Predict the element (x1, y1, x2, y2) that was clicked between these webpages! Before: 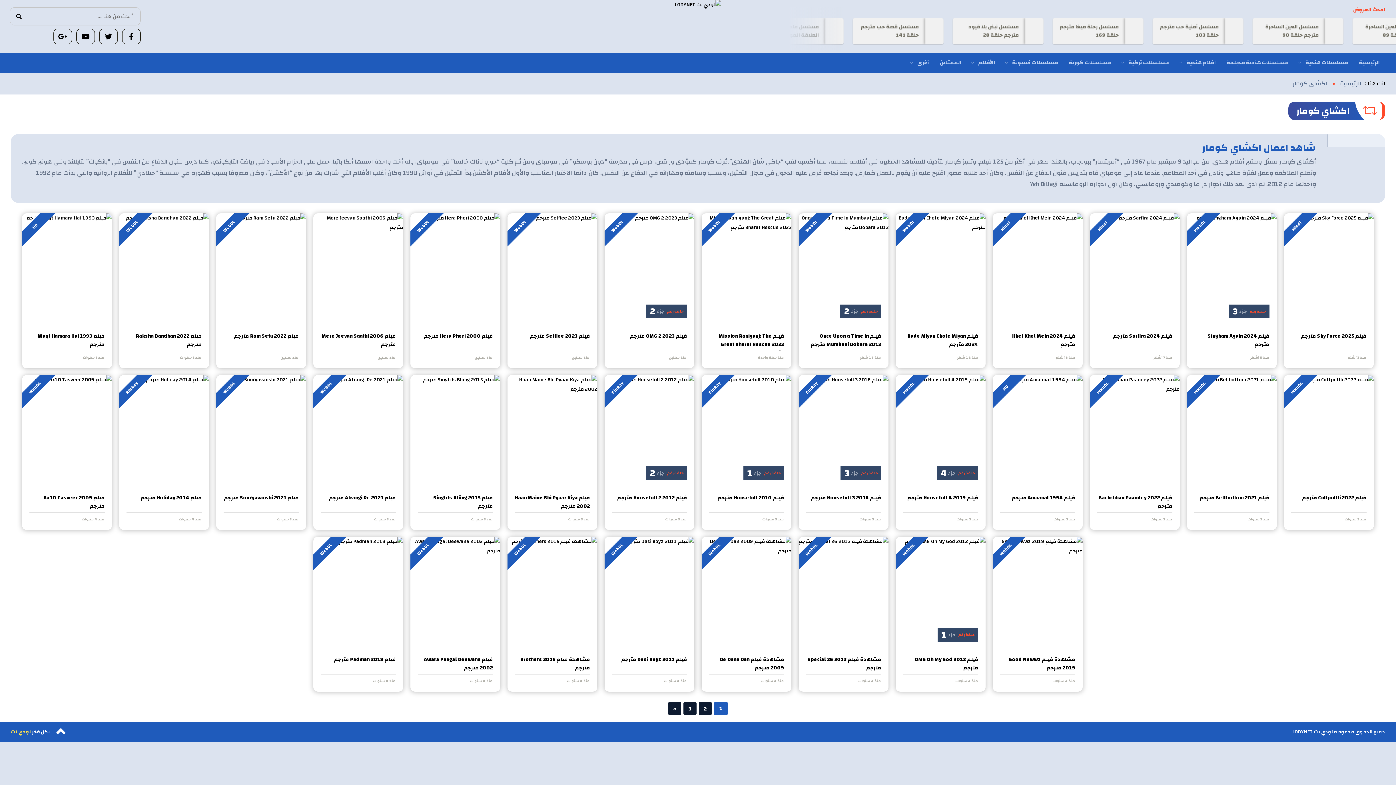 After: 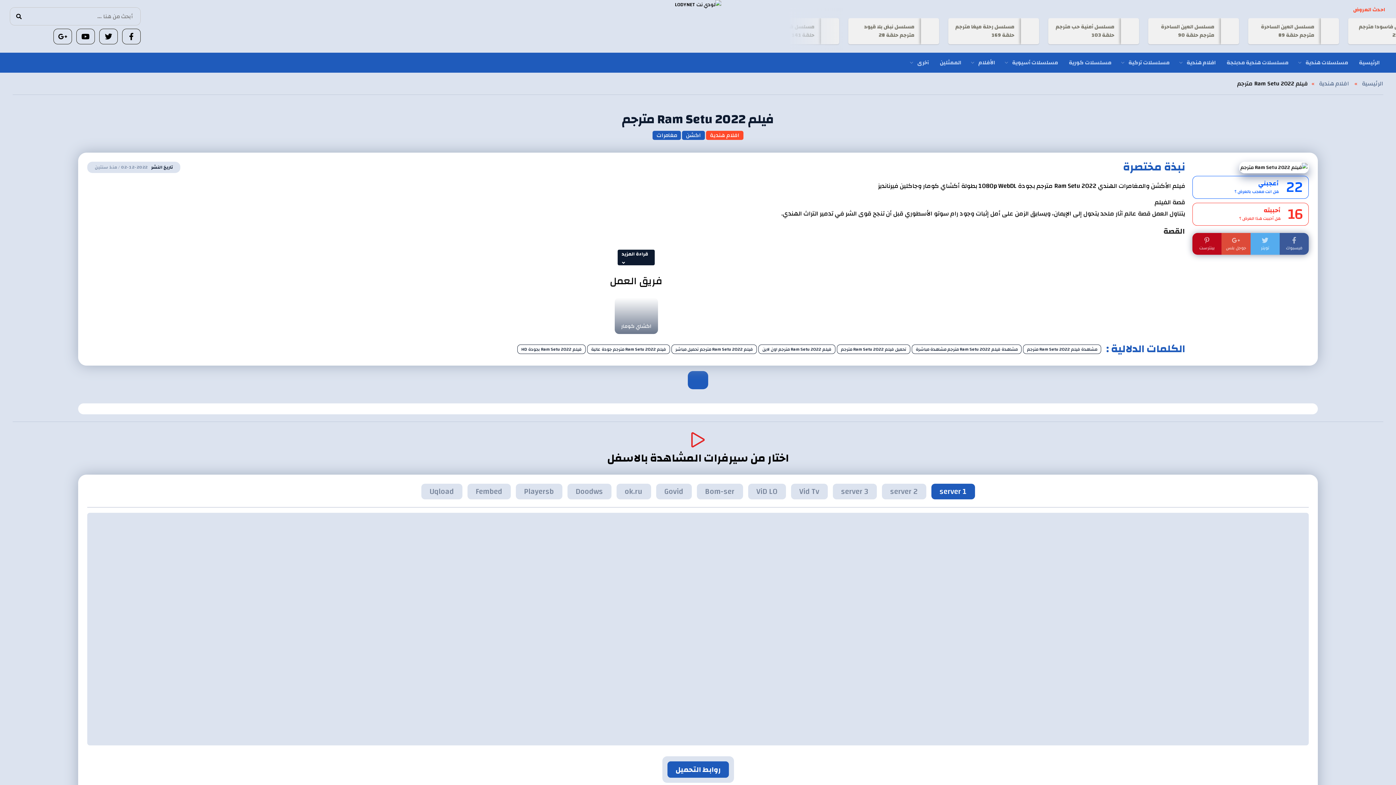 Action: label: WebDL
فيلم Ram Setu 2022 مترجم
منذ سنتين bbox: (216, 213, 306, 368)